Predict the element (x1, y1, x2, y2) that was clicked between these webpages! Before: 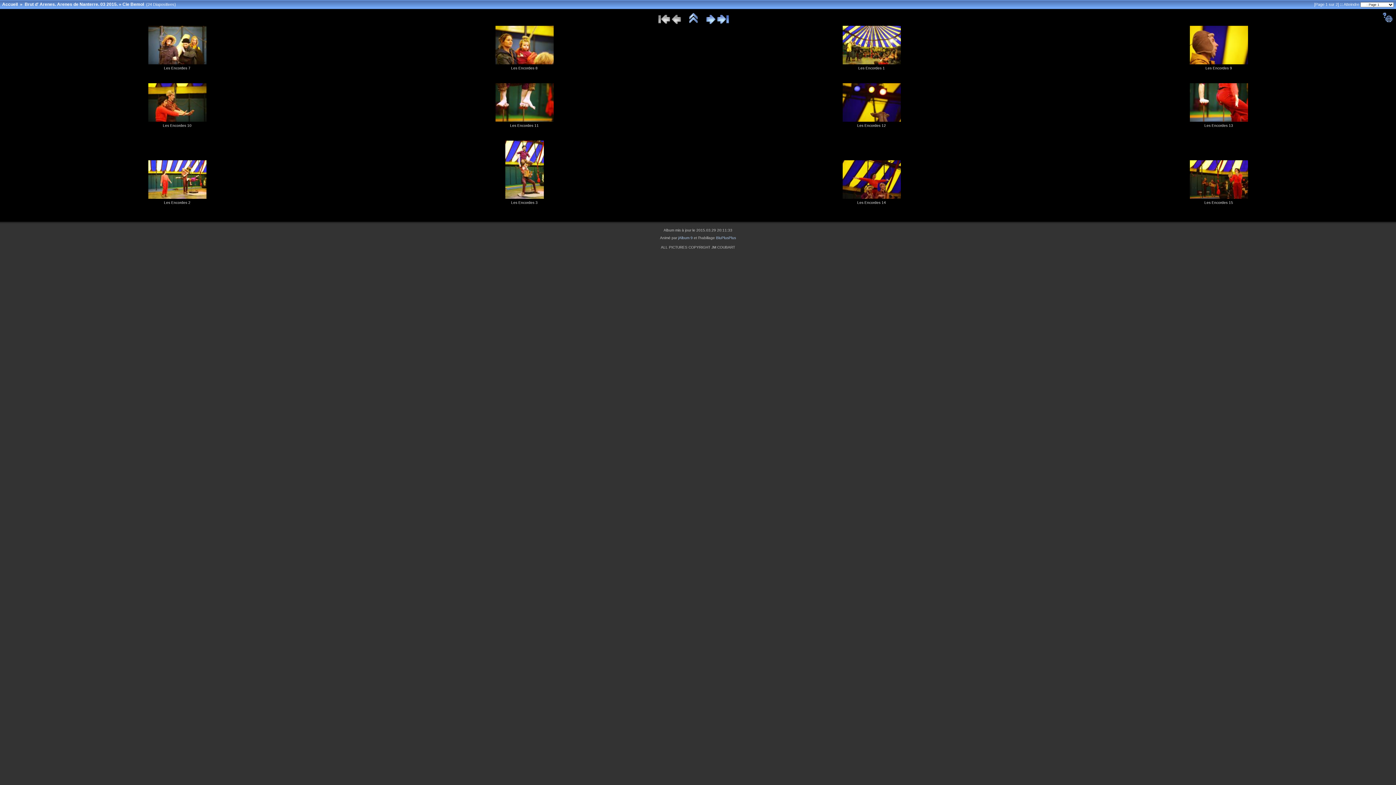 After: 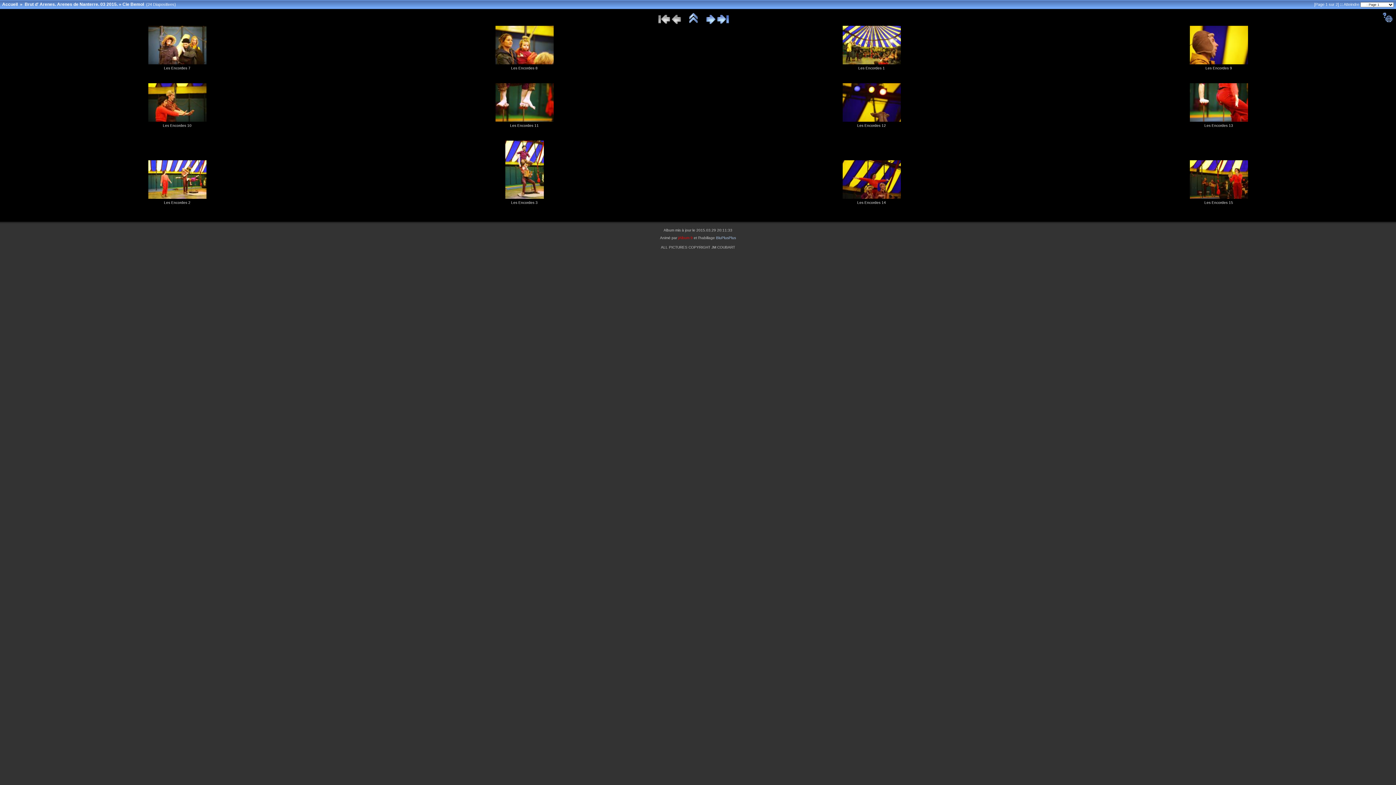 Action: bbox: (678, 236, 692, 240) label: jAlbum 9